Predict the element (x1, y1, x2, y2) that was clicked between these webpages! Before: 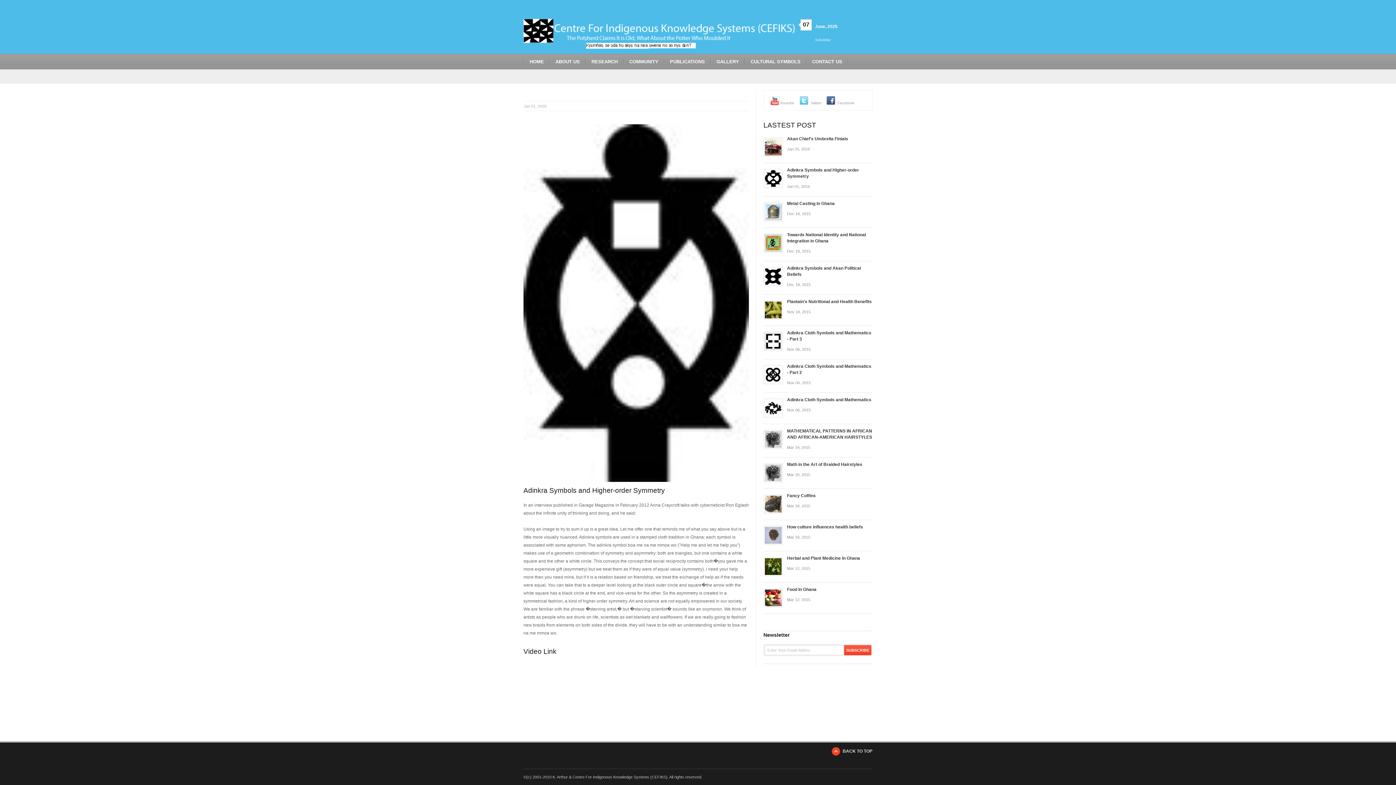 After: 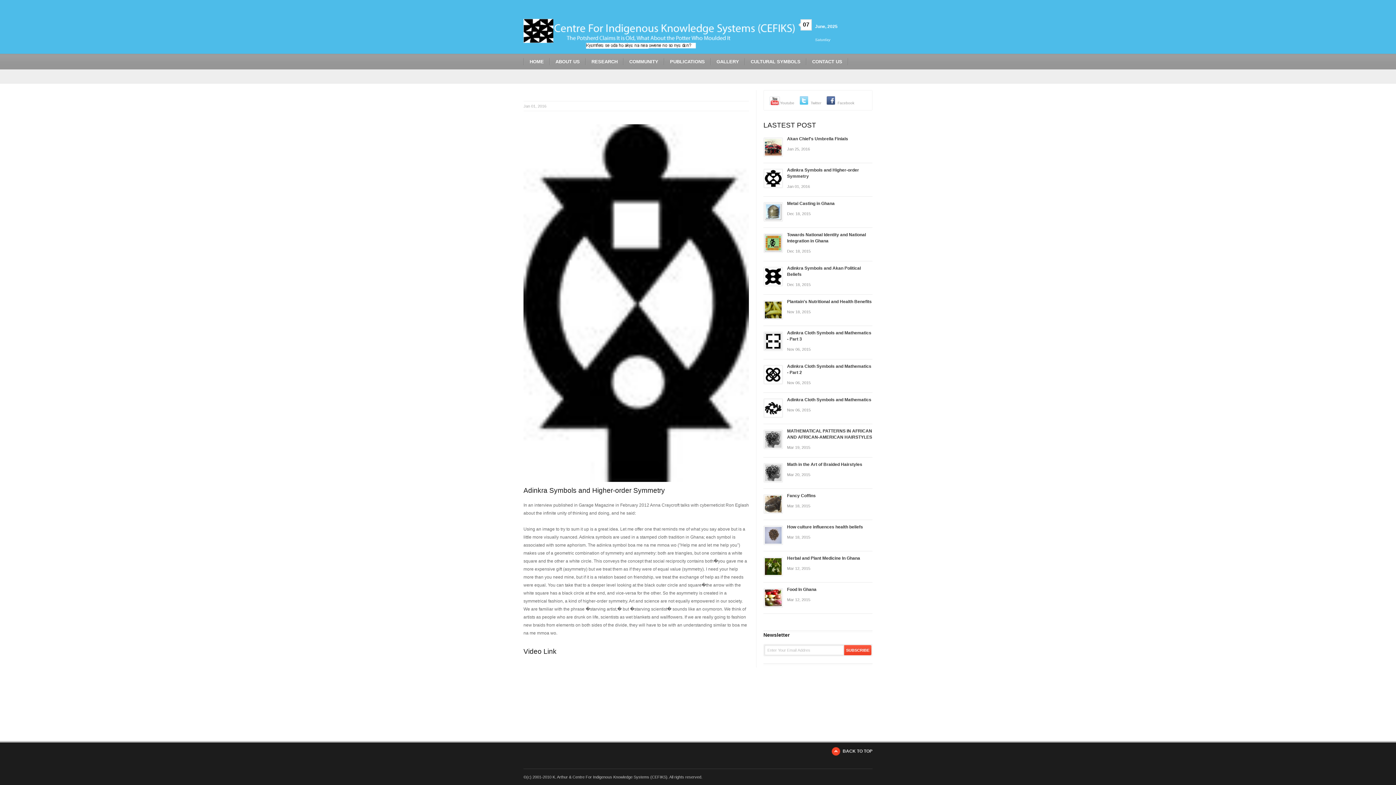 Action: bbox: (826, 95, 854, 105) label:    
Facebook